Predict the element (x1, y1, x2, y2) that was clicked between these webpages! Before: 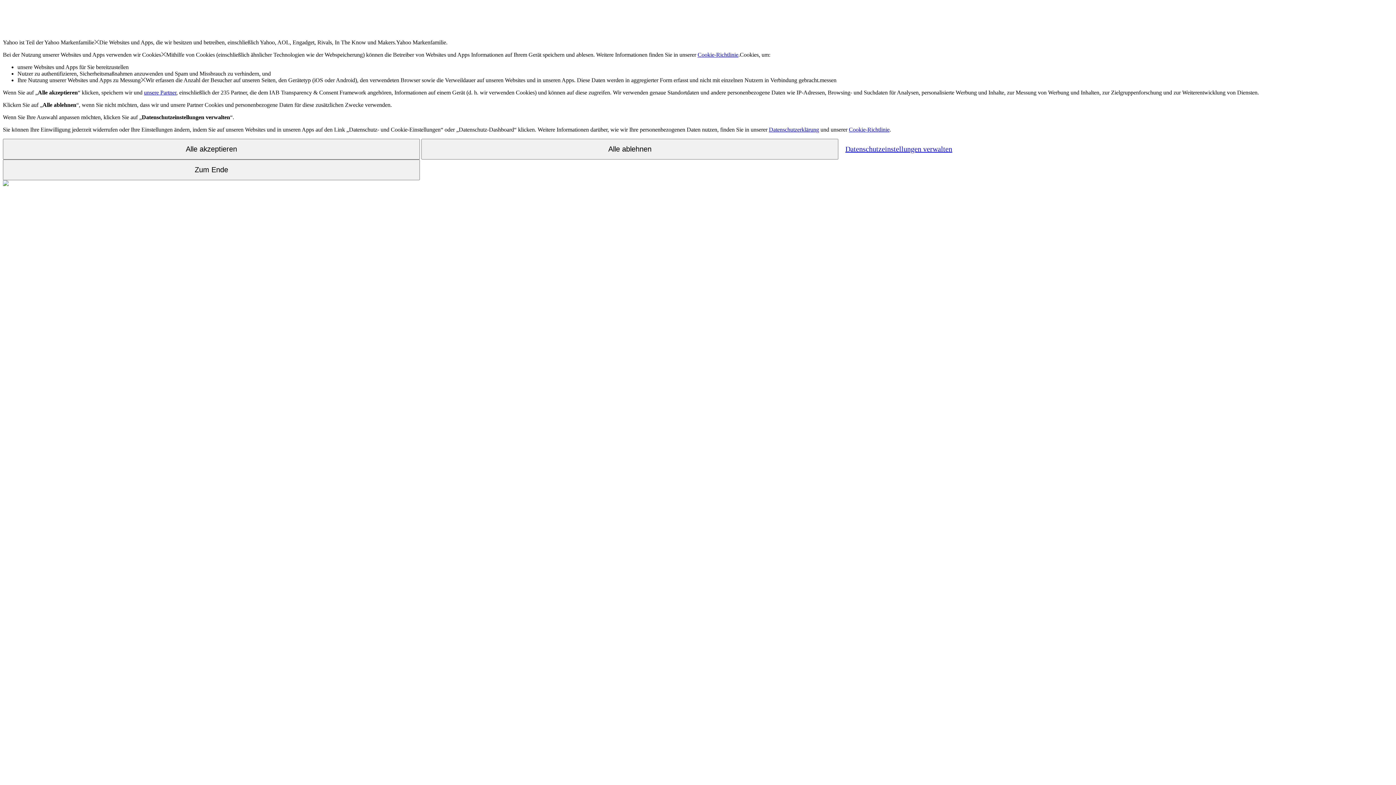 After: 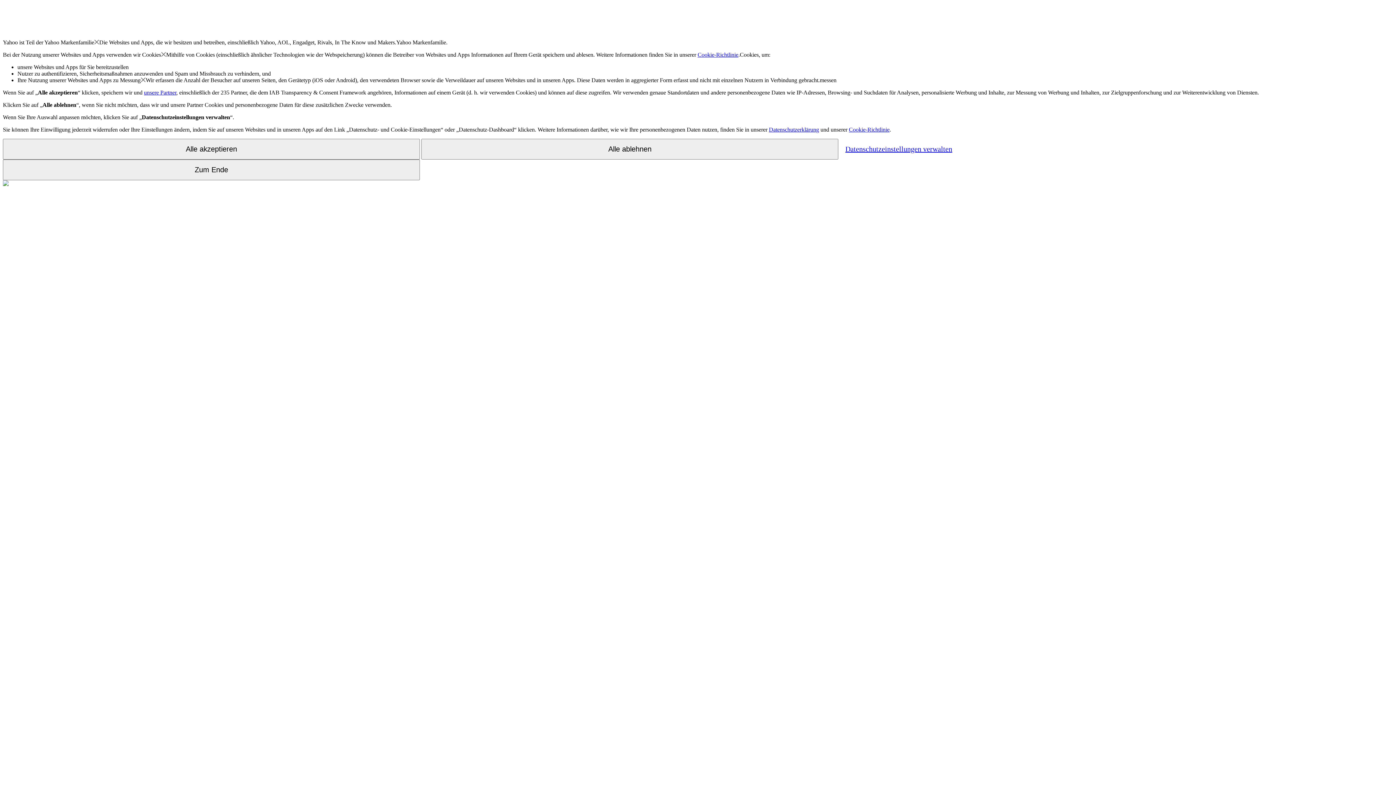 Action: label: Datenschutzerklärung bbox: (769, 126, 819, 132)